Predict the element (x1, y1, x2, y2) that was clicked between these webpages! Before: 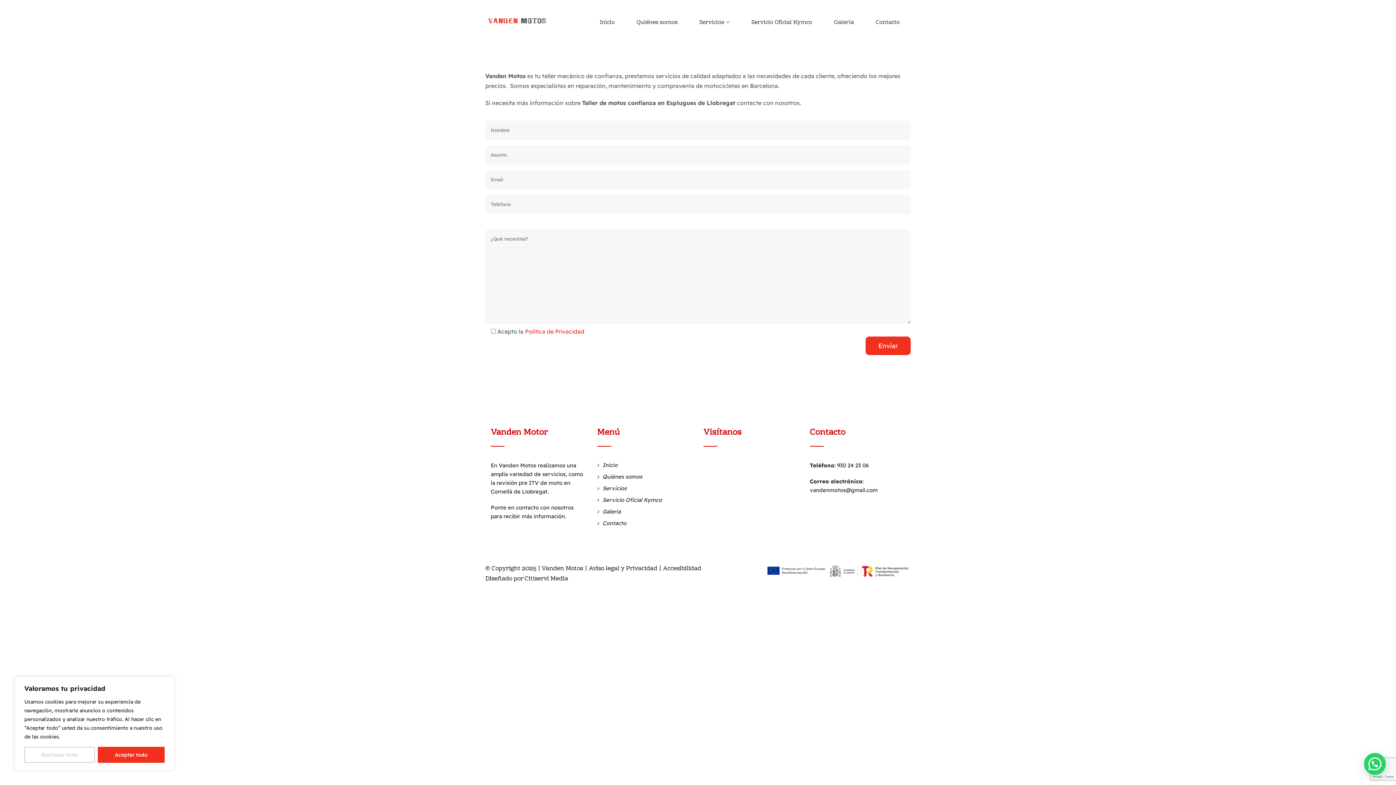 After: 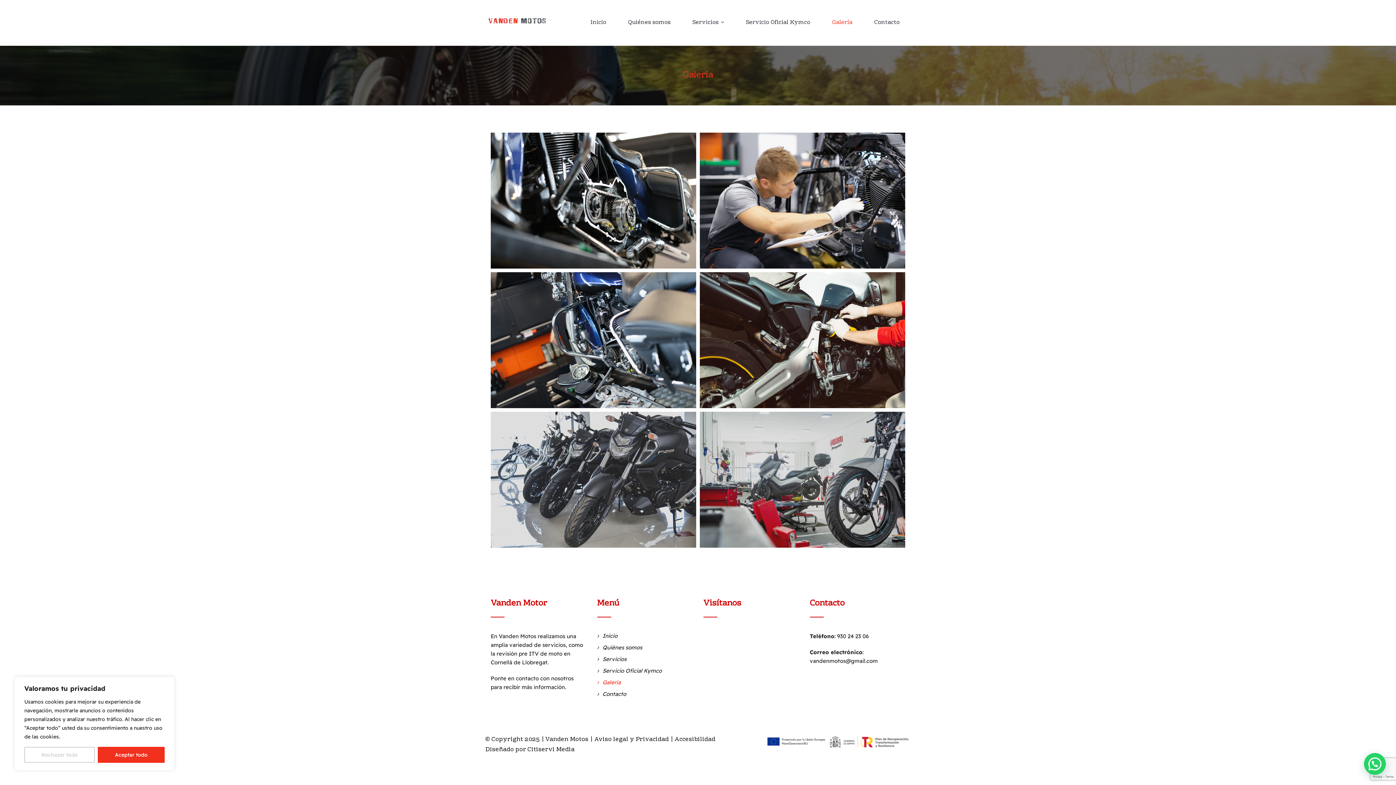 Action: bbox: (597, 508, 620, 515) label: Galería